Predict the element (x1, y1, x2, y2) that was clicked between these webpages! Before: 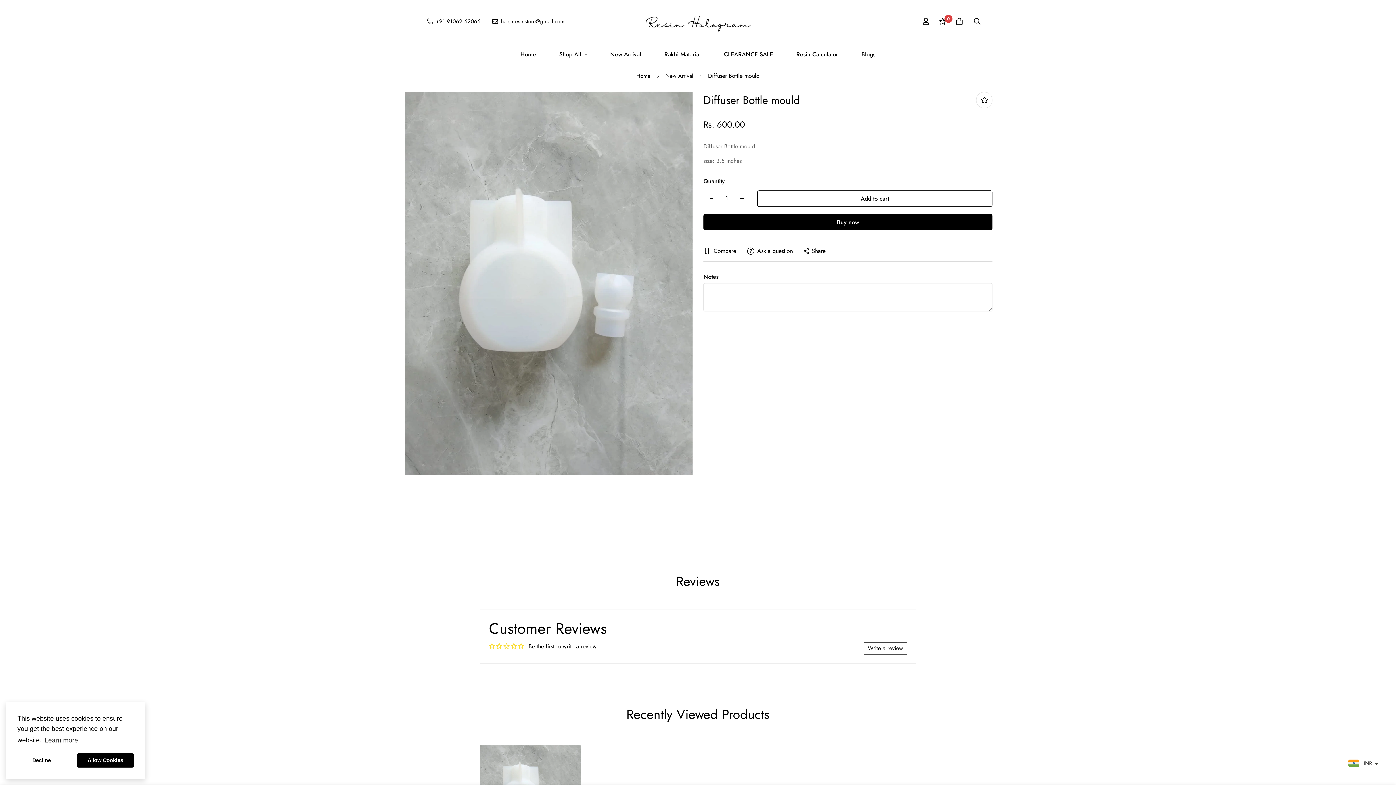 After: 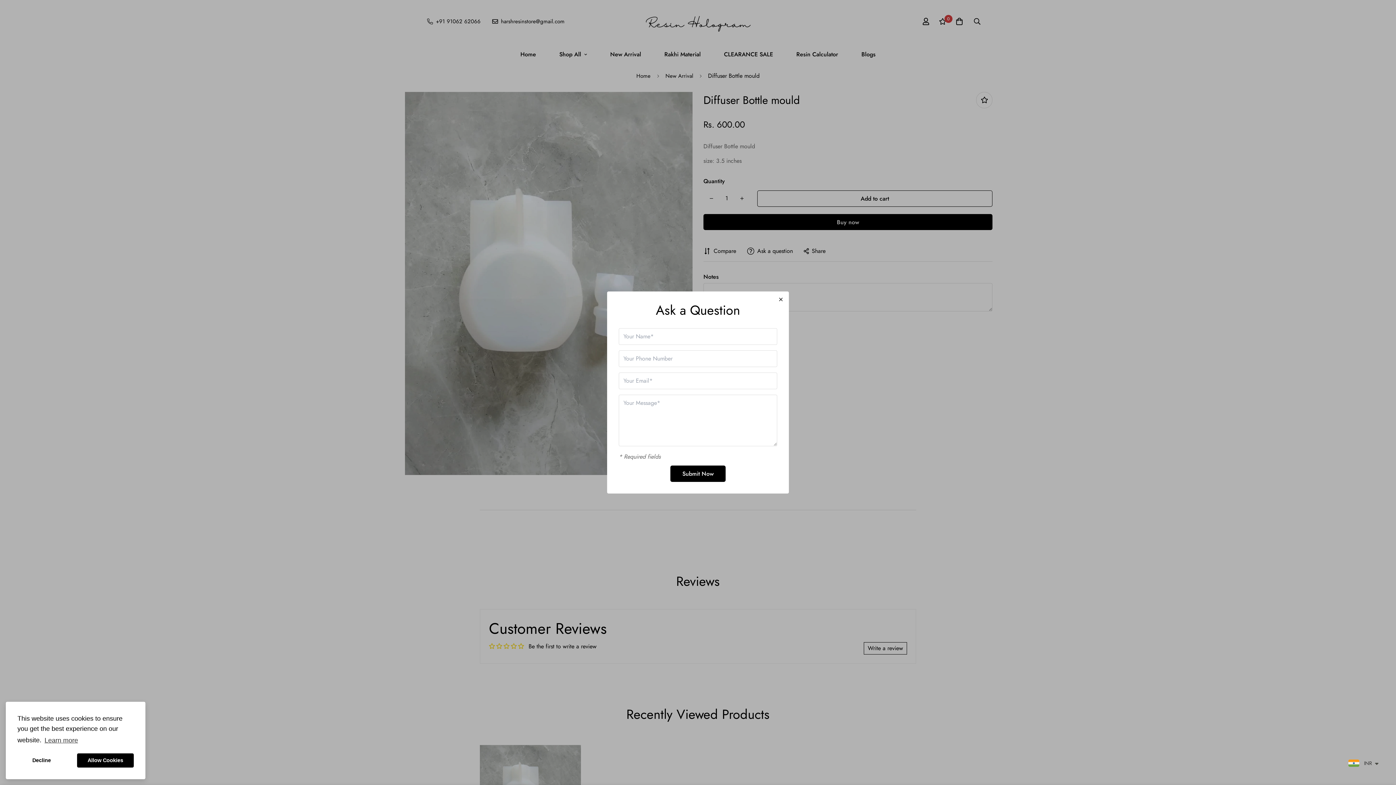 Action: label: Ask a question bbox: (747, 246, 793, 255)